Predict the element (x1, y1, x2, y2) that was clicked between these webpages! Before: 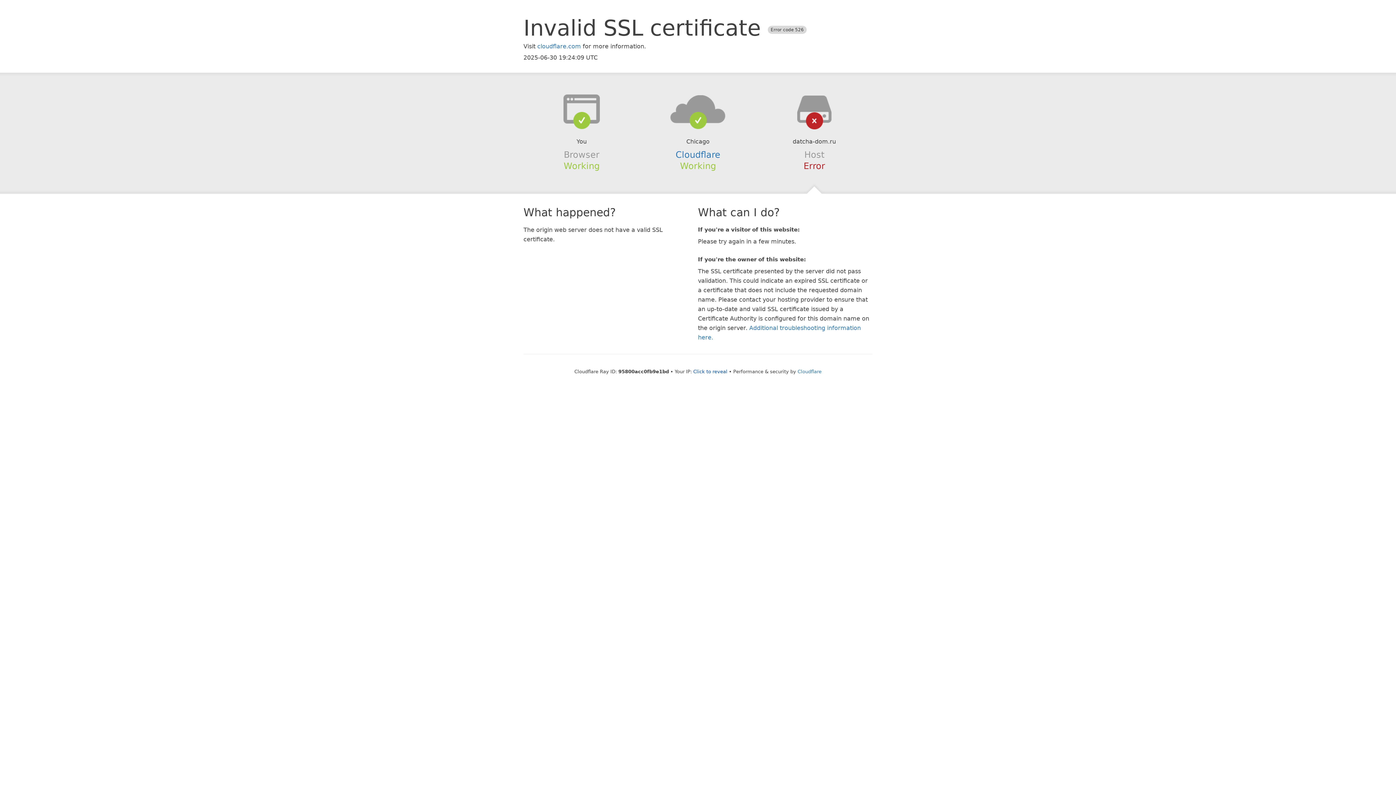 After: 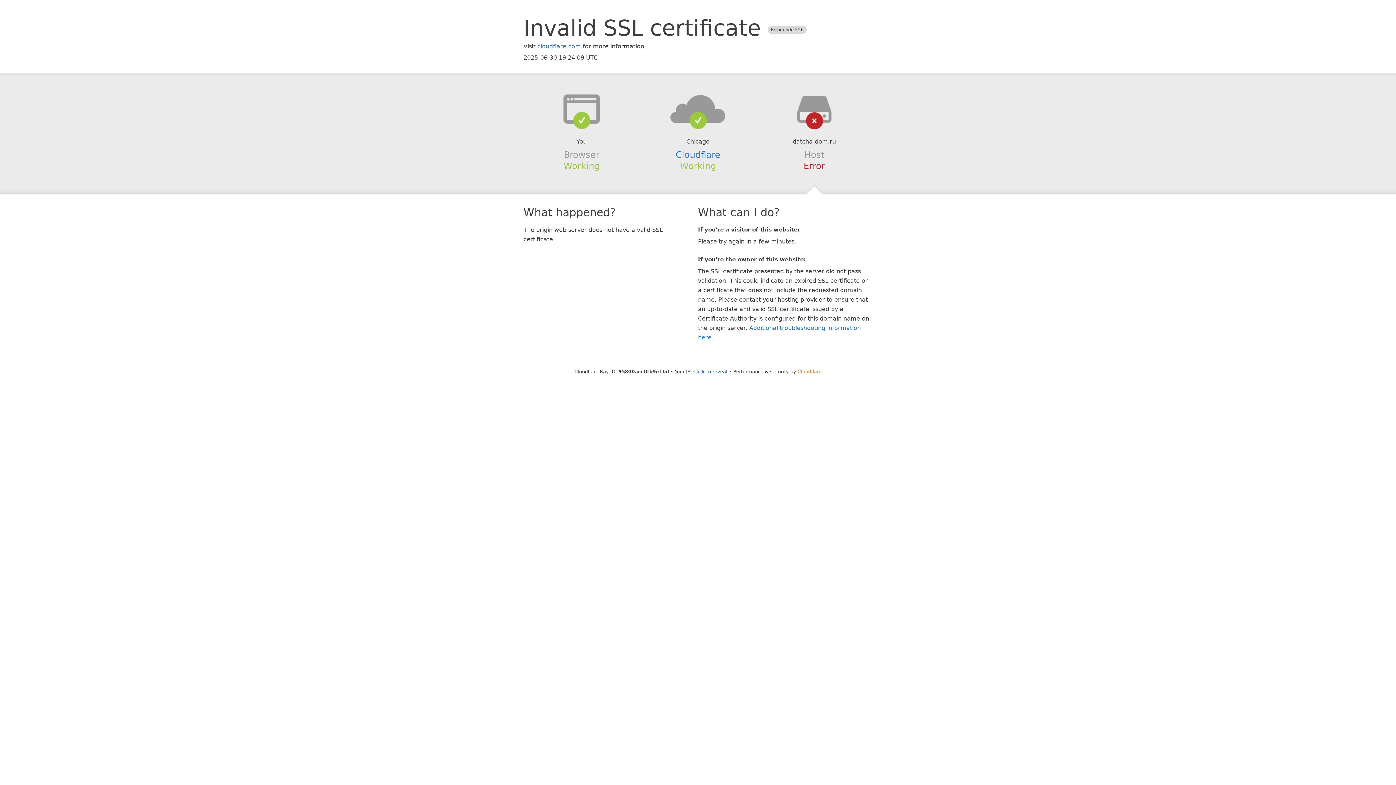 Action: label: Cloudflare bbox: (797, 368, 821, 374)